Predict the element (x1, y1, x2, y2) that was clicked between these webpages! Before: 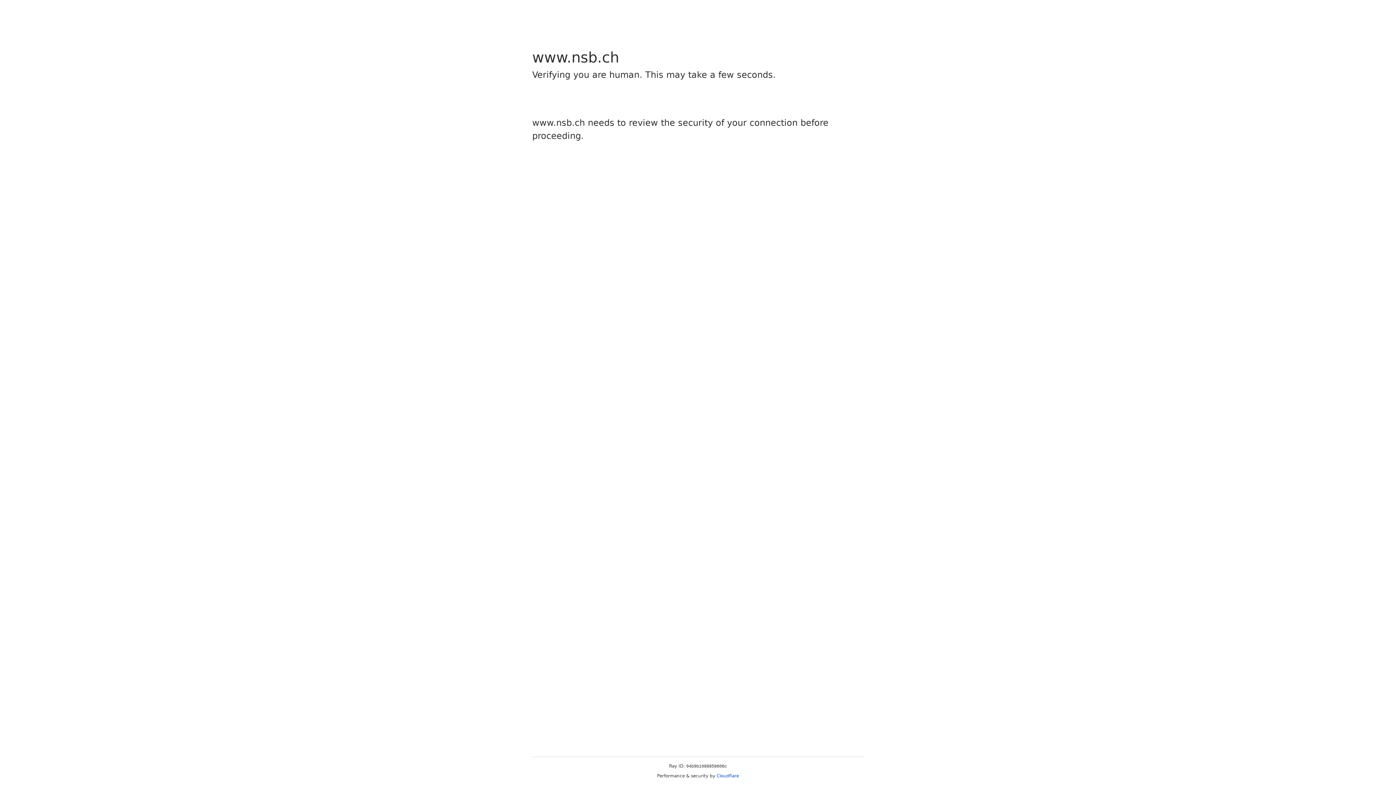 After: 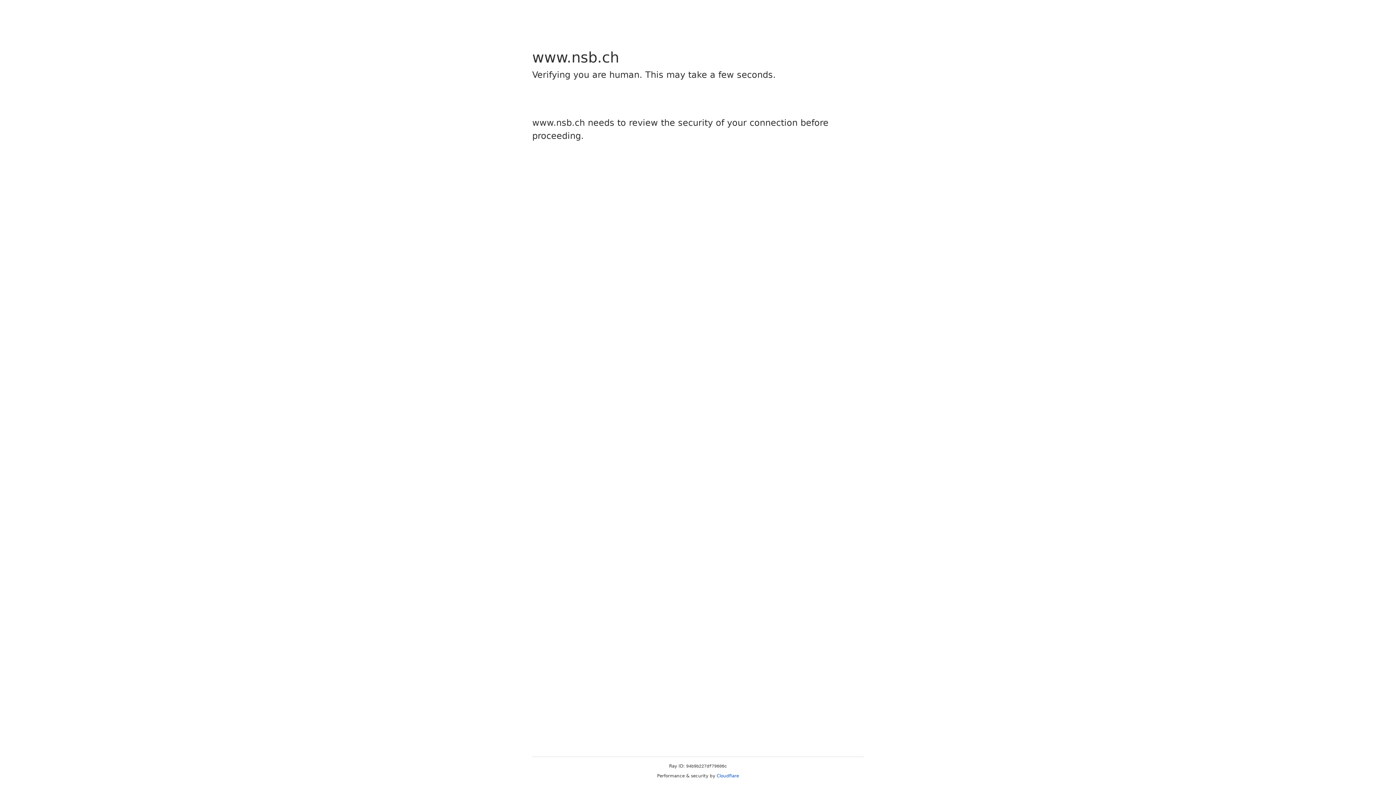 Action: bbox: (716, 773, 739, 778) label: Cloudflare